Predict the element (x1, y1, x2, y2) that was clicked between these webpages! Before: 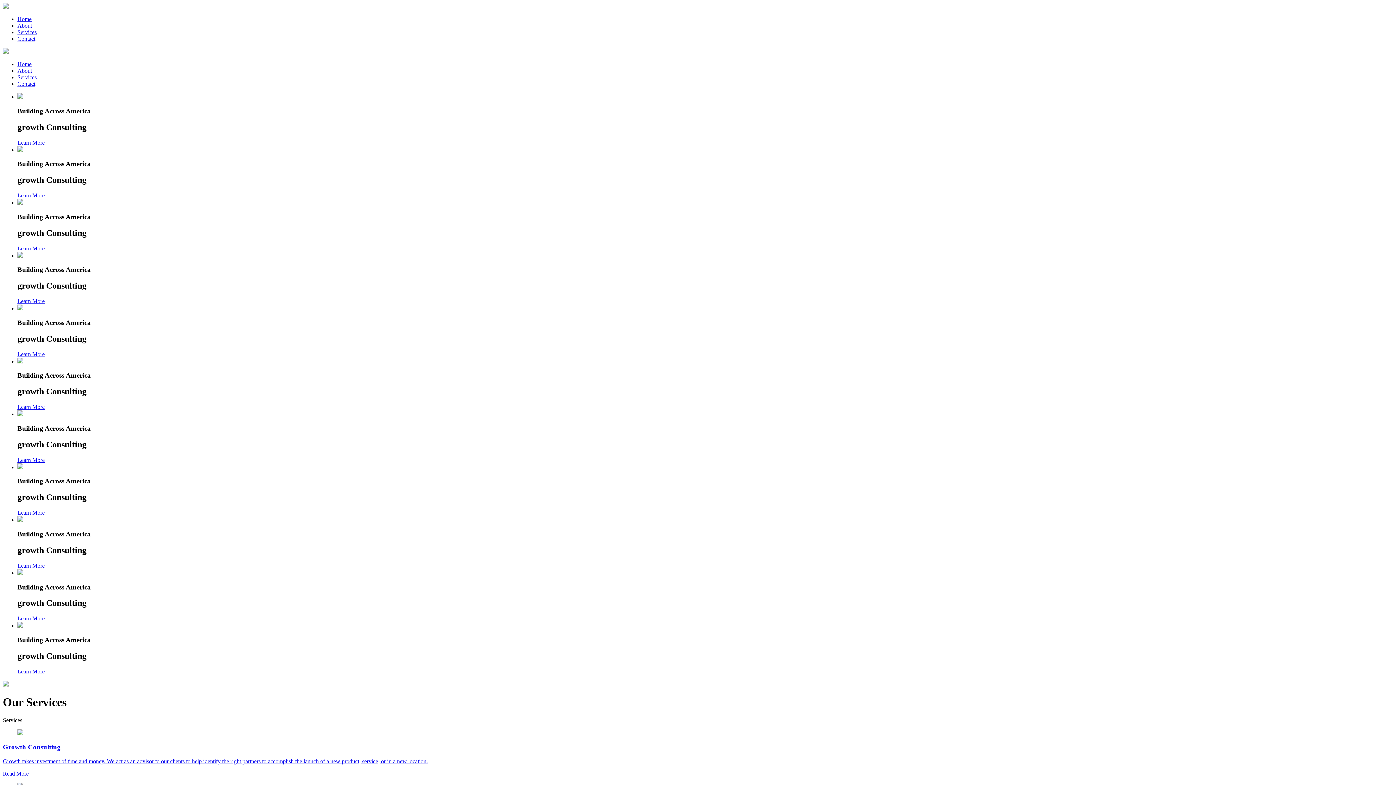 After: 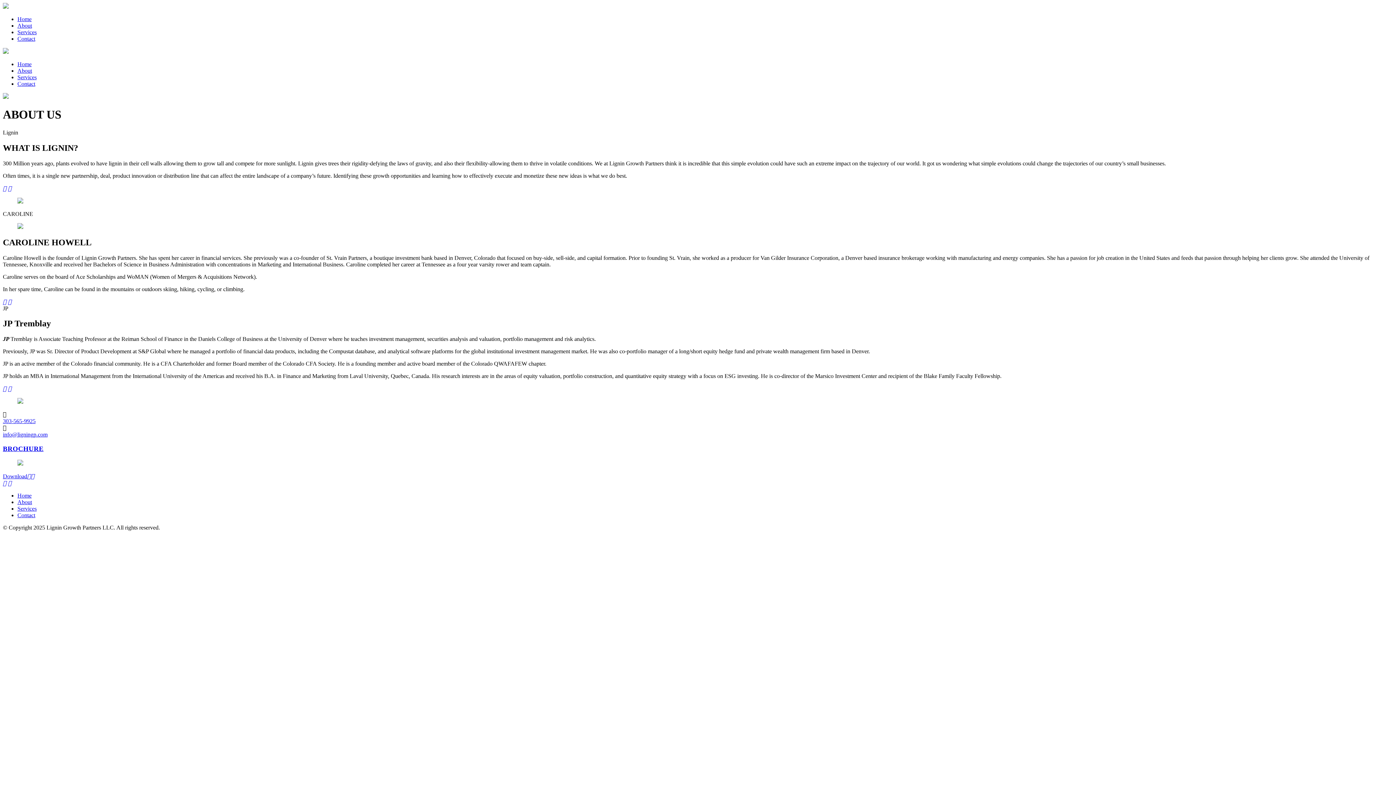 Action: bbox: (17, 67, 32, 73) label: About